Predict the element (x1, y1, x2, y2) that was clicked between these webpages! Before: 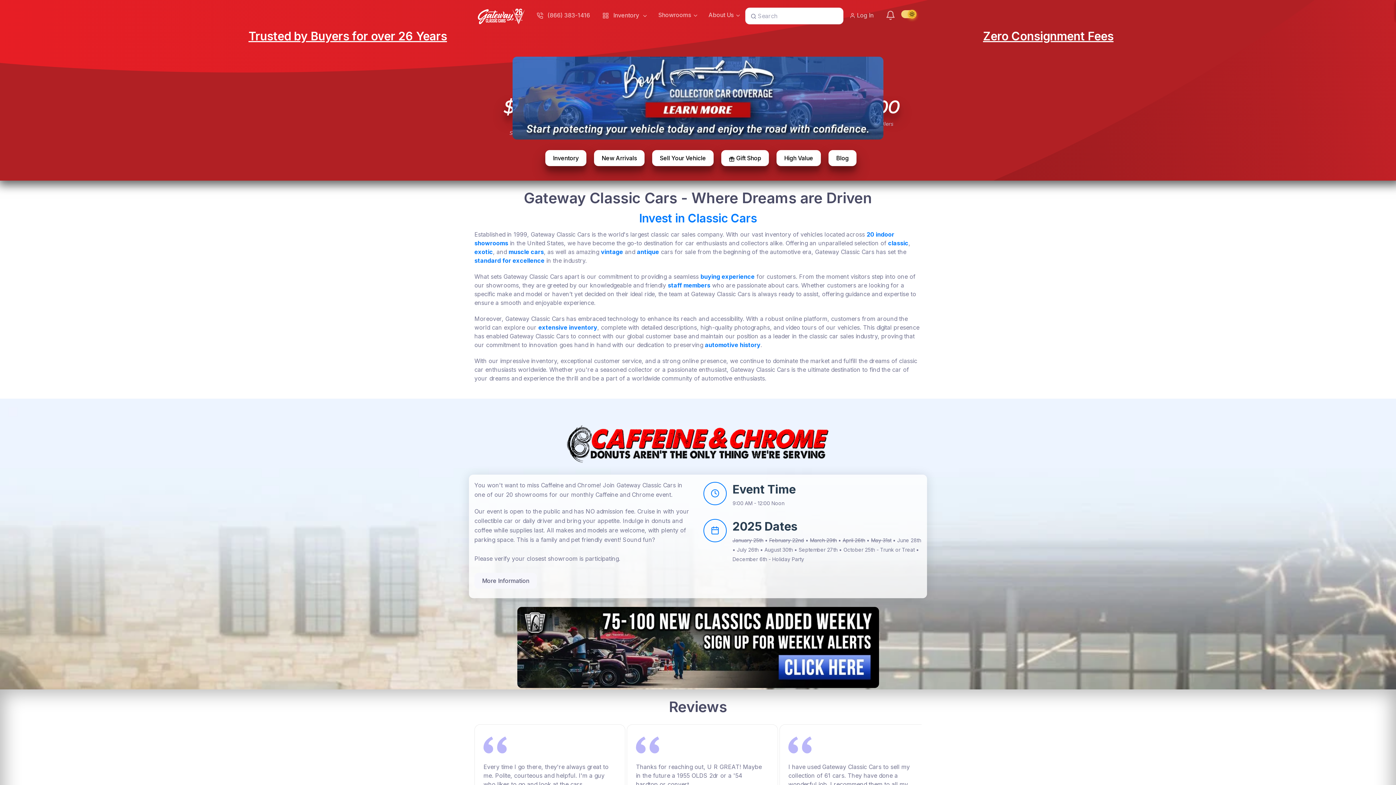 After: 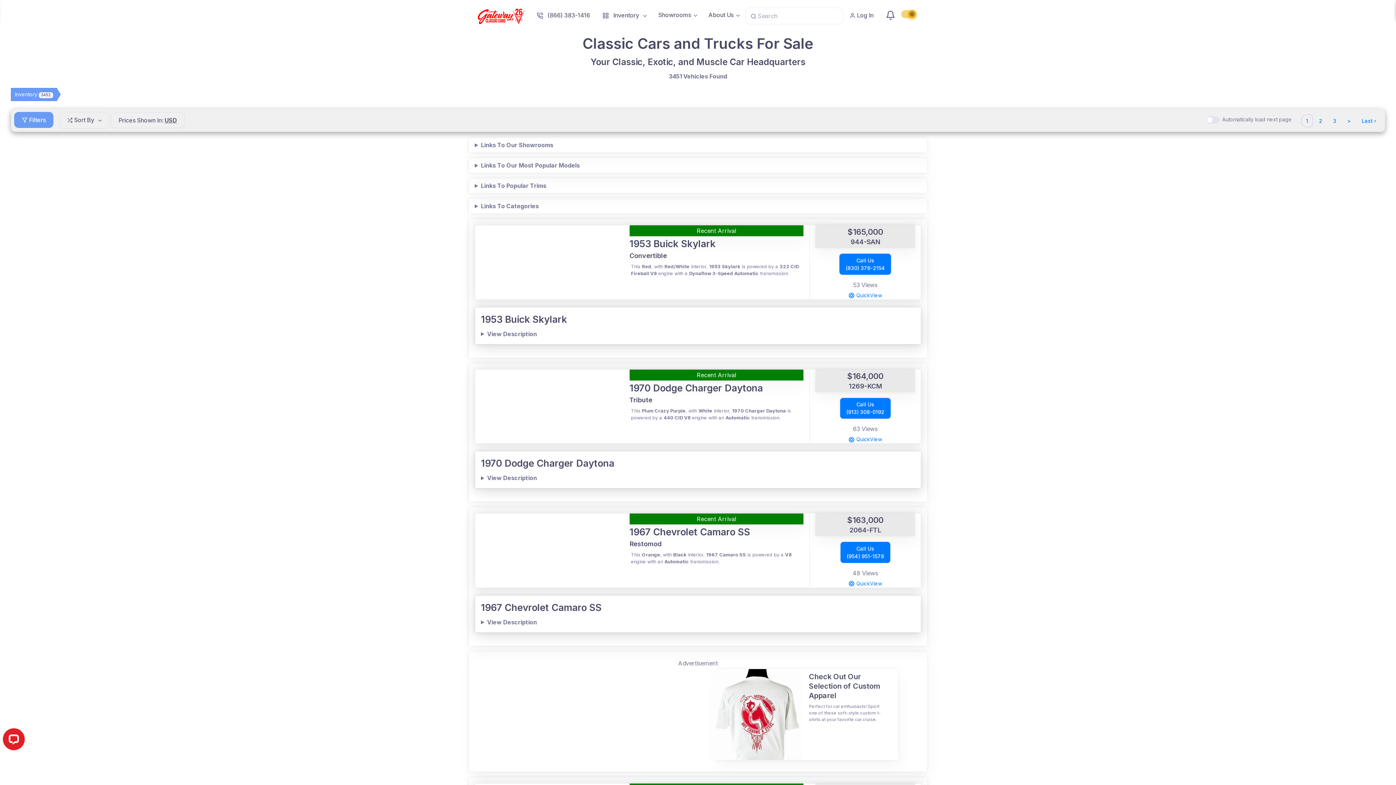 Action: label: extensive inventory bbox: (538, 324, 597, 331)